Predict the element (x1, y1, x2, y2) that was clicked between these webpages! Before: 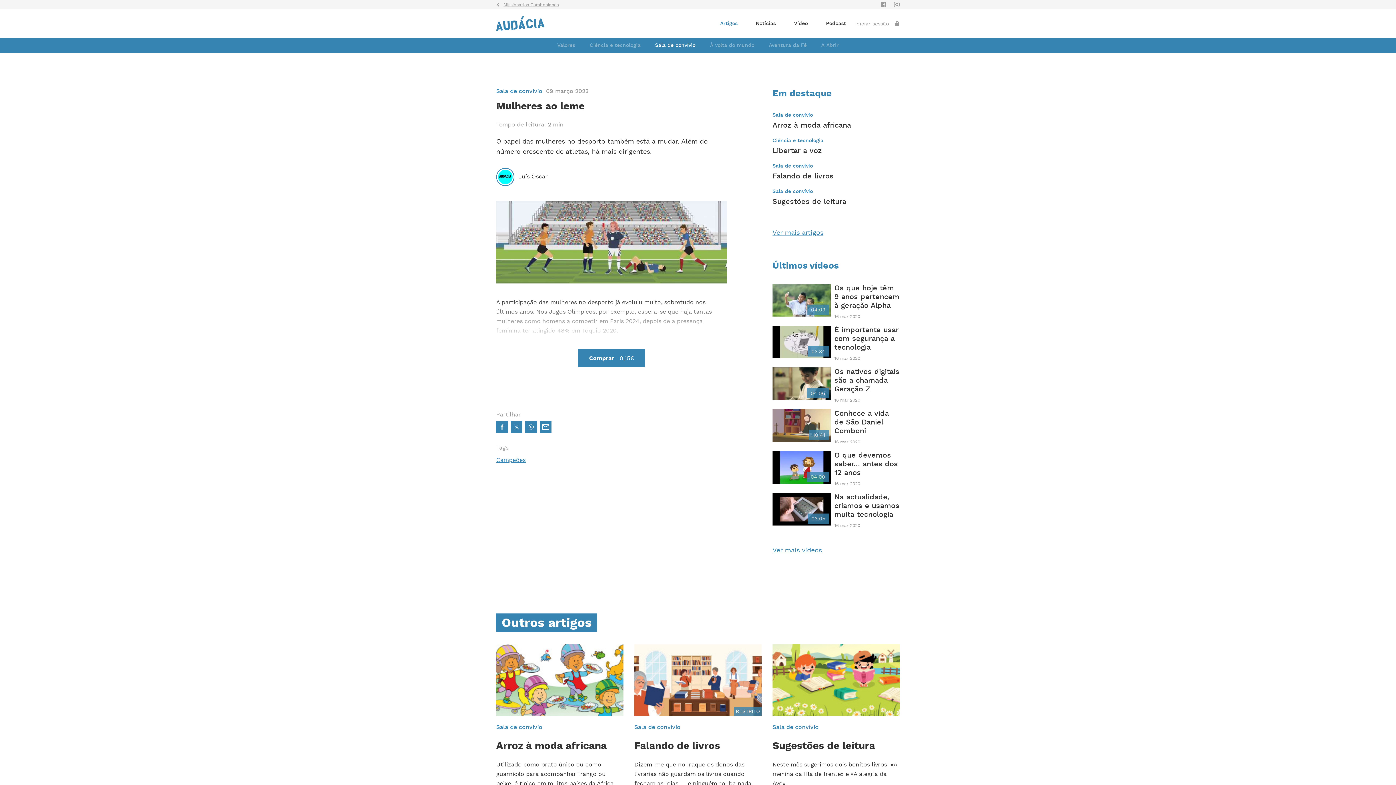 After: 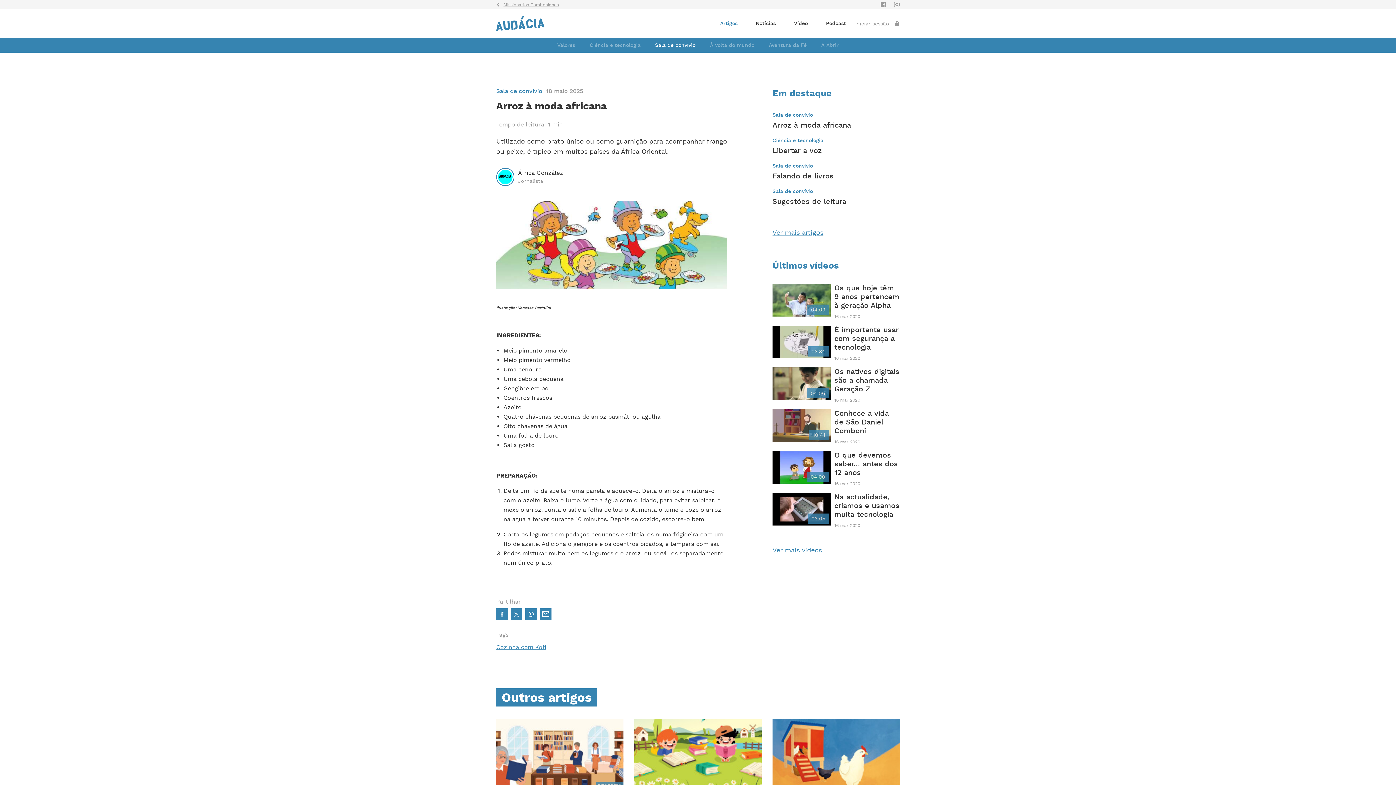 Action: label: Sala de convívio
Arroz à moda africana bbox: (772, 111, 900, 129)